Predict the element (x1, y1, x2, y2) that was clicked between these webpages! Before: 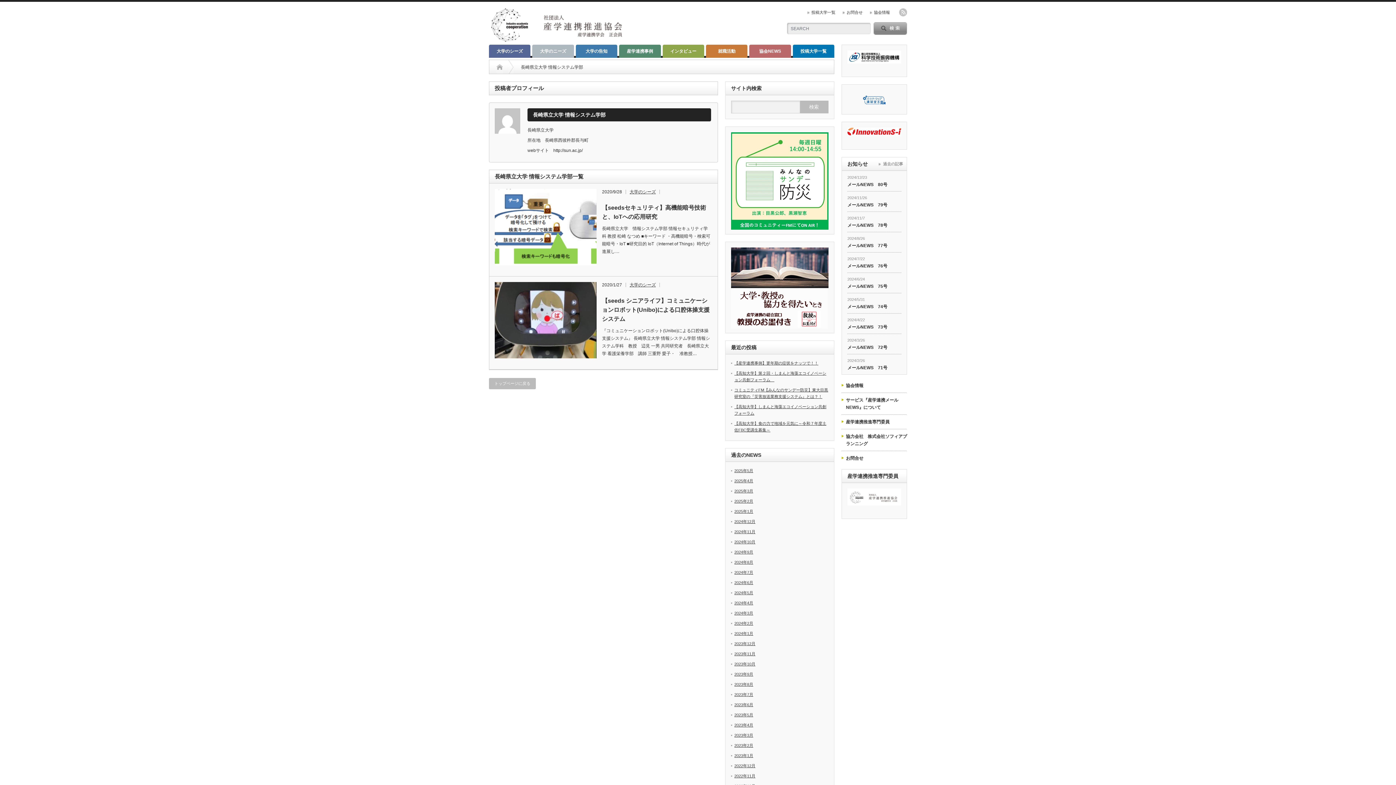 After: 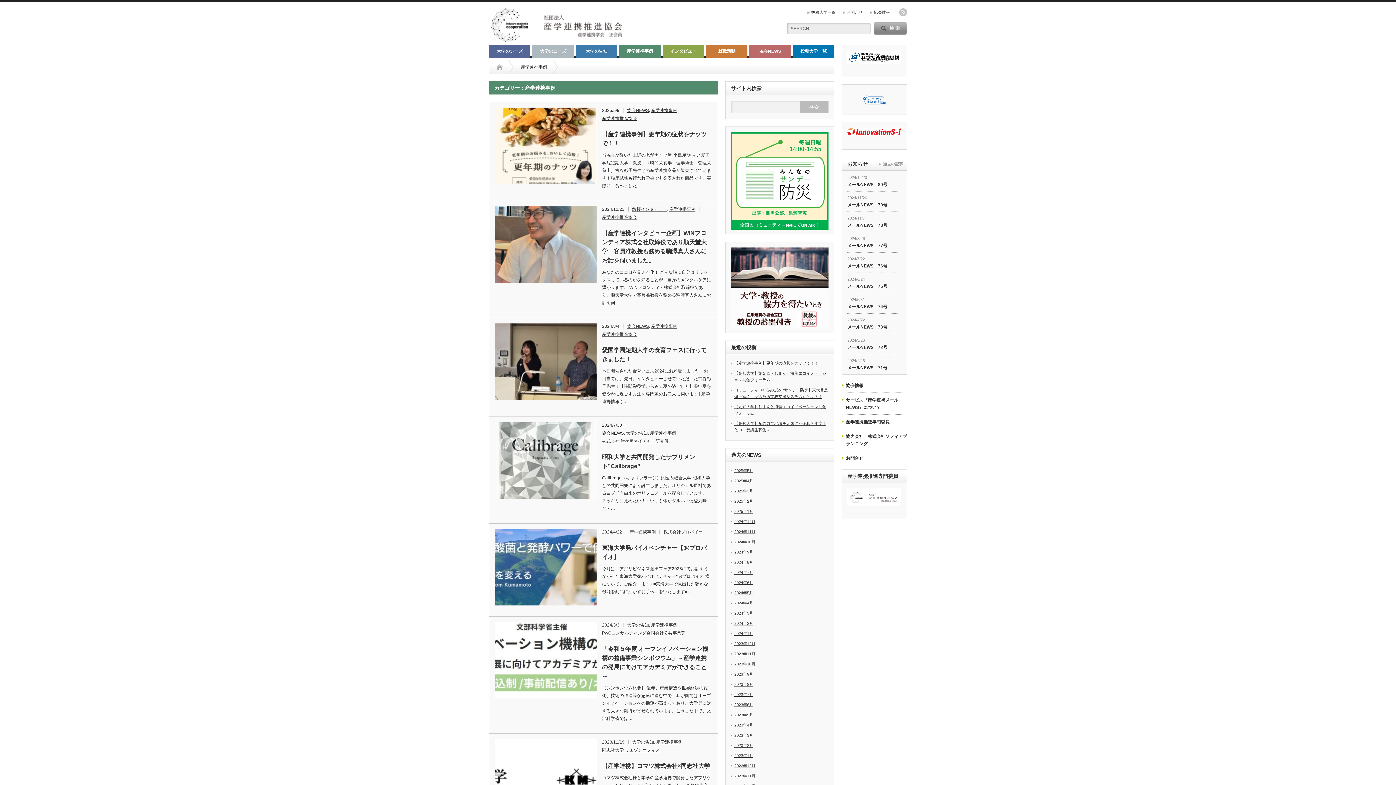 Action: label: 産学連携事例 bbox: (619, 44, 660, 57)